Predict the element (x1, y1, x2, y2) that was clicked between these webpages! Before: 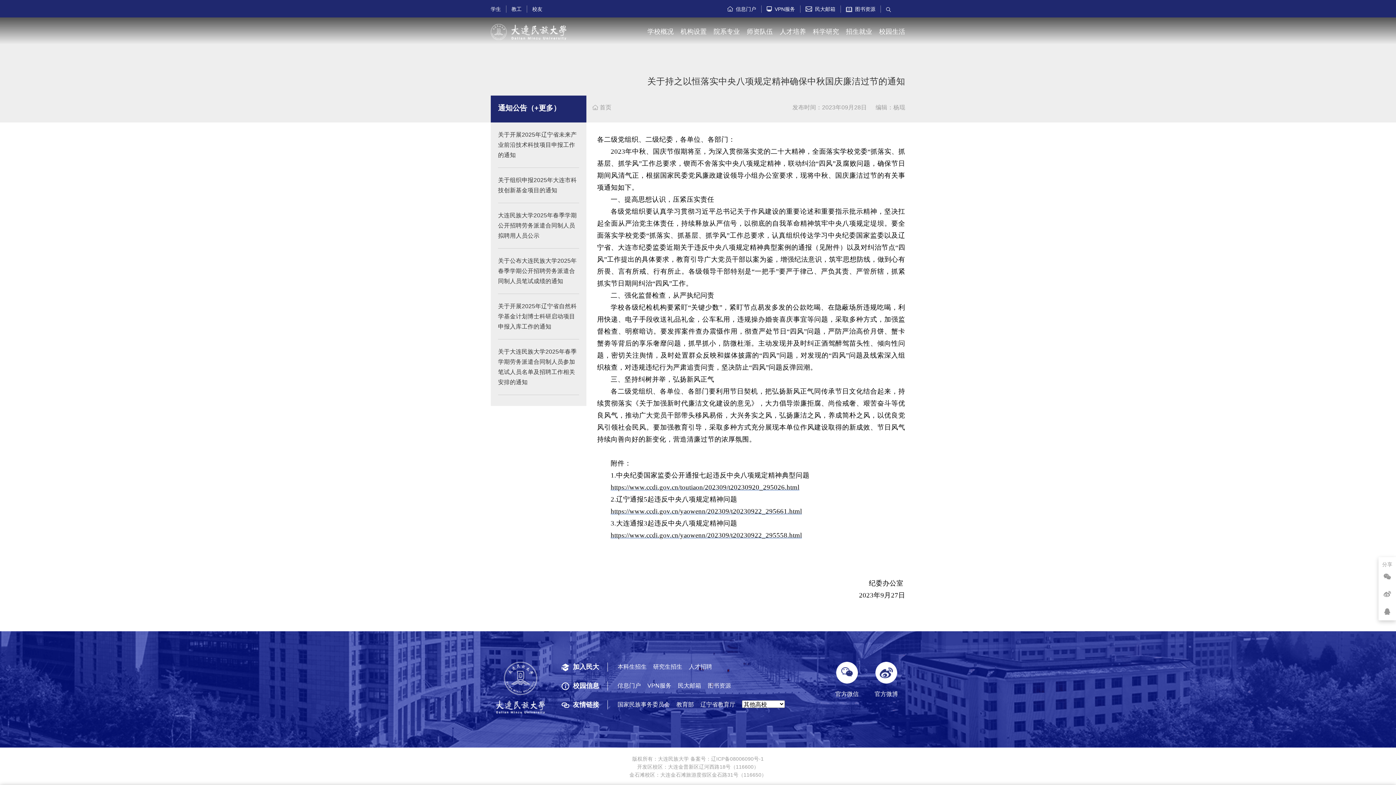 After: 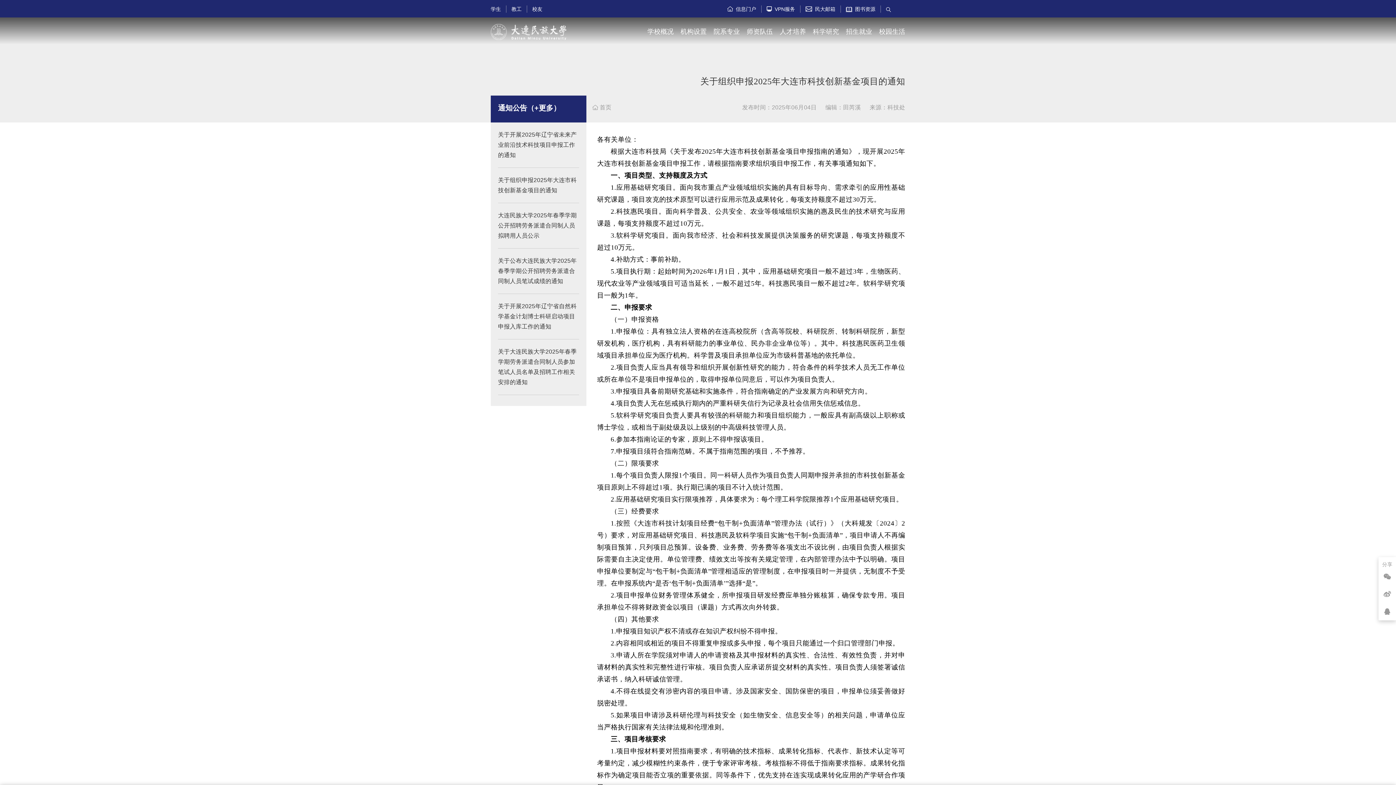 Action: label: 关于组织申报2025年大连市科技创新基金项目的通知 bbox: (498, 177, 579, 203)